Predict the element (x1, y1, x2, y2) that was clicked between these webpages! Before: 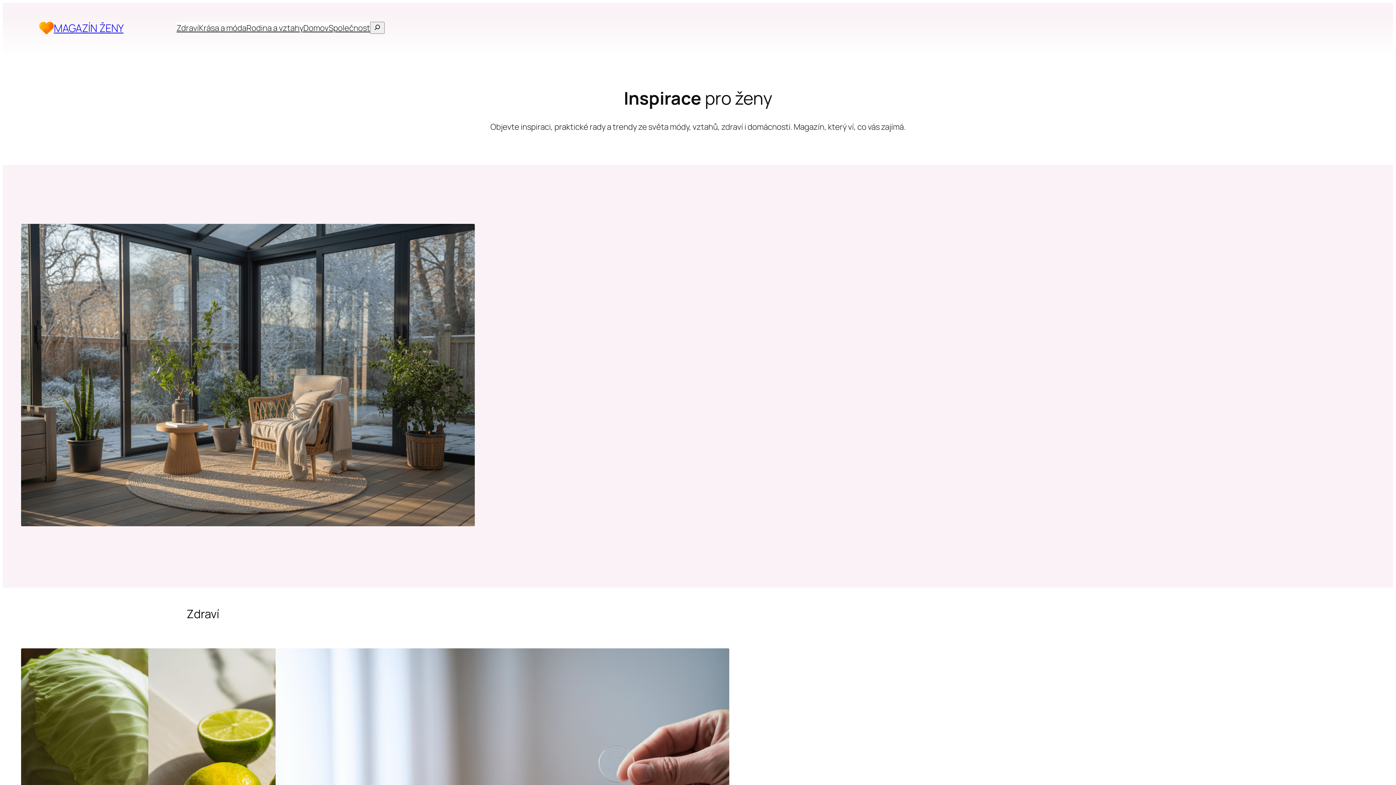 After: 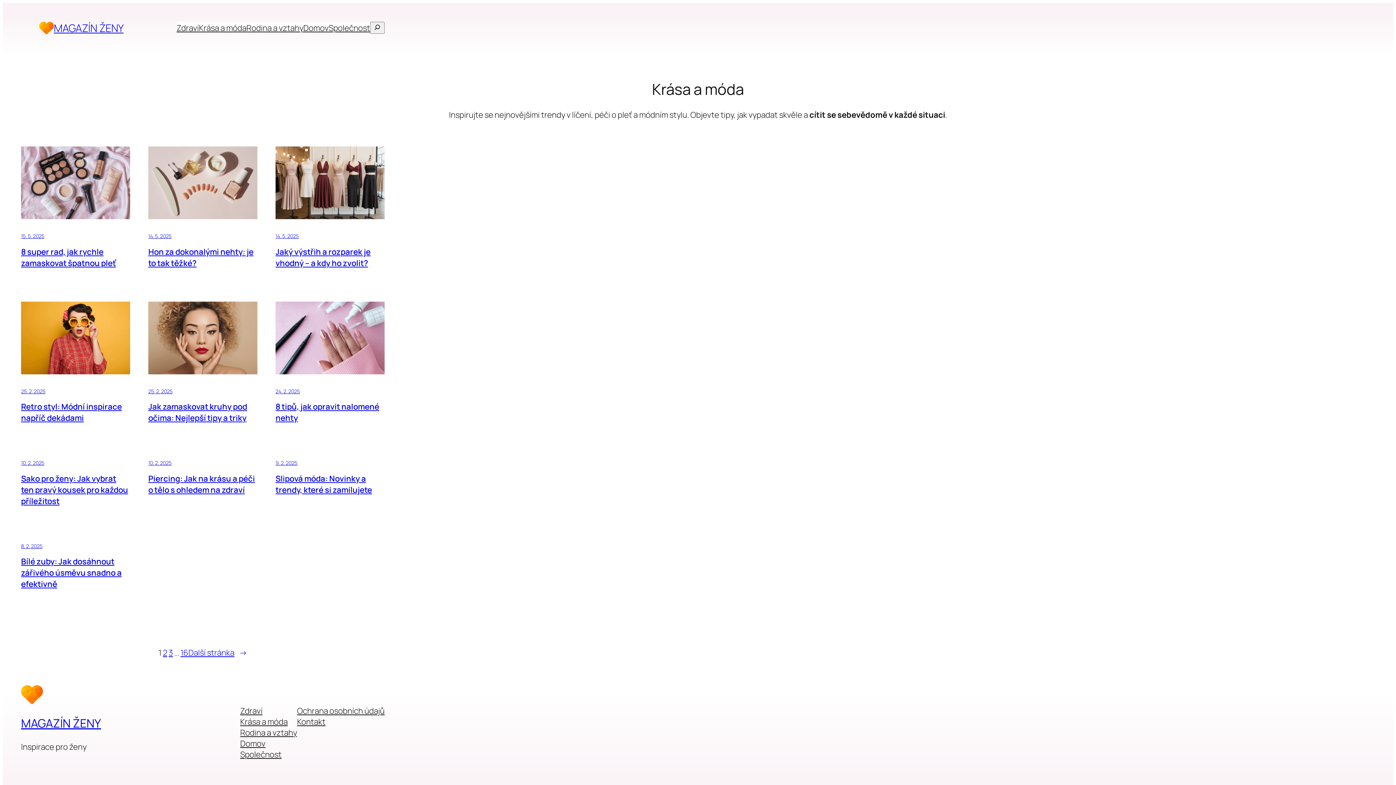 Action: label: Krása a móda bbox: (198, 22, 246, 33)